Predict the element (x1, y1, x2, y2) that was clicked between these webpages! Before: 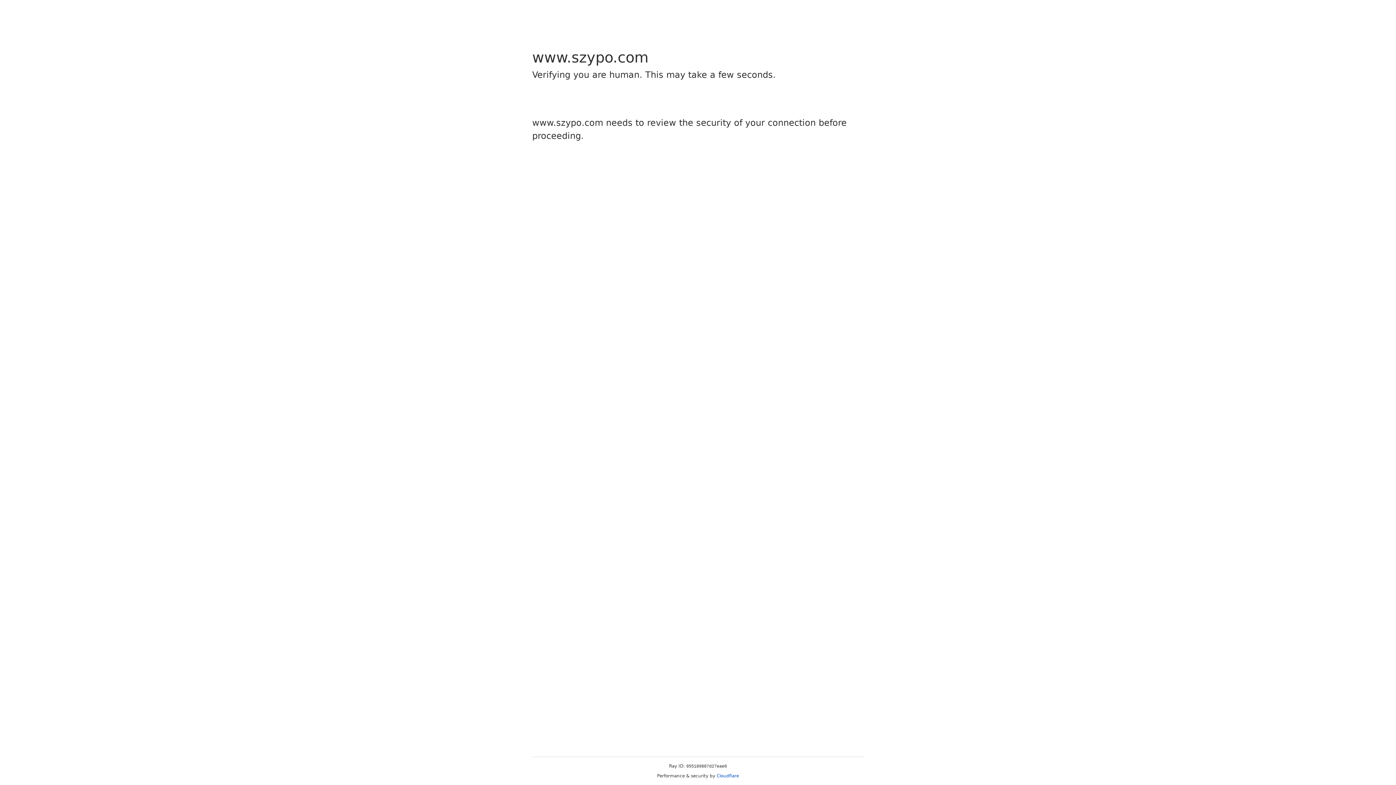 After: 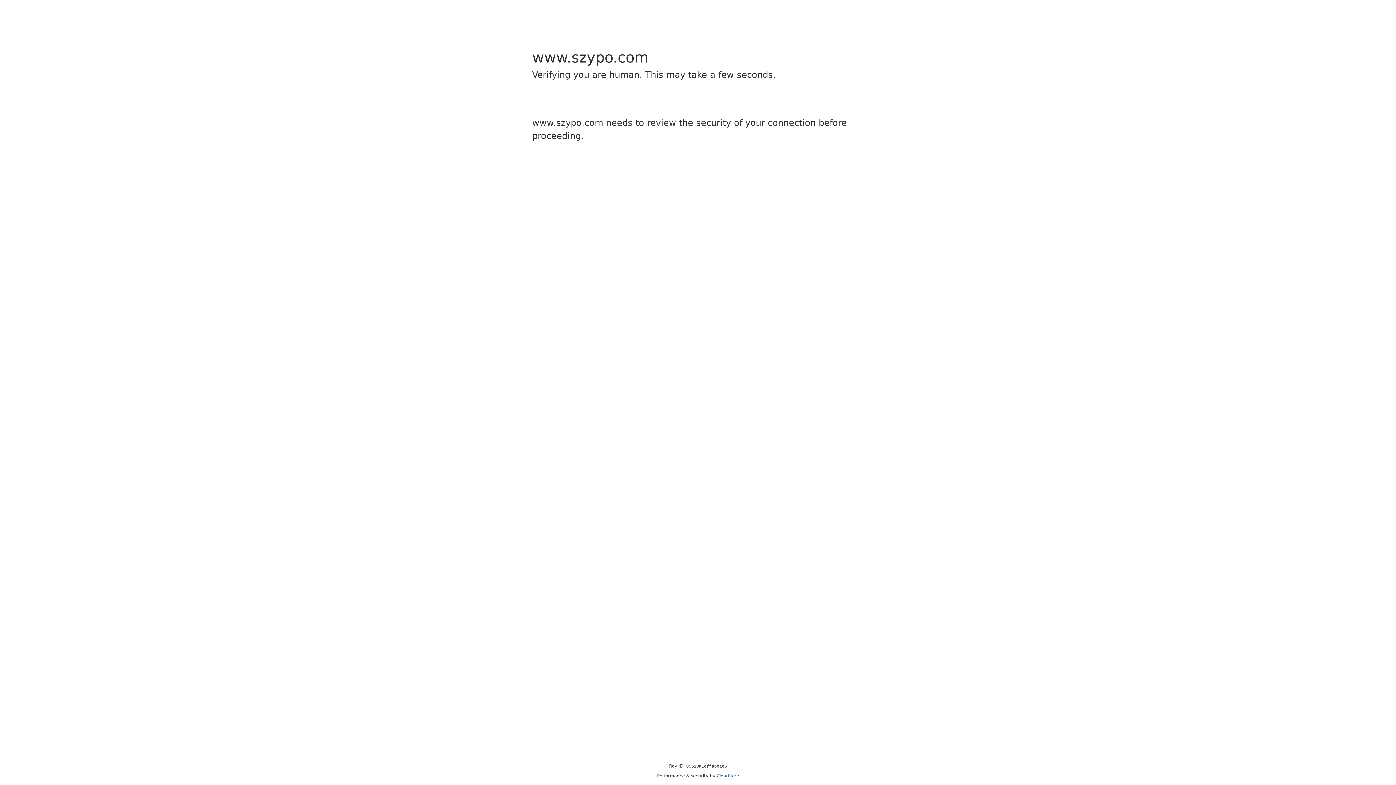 Action: bbox: (716, 773, 739, 778) label: Cloudflare